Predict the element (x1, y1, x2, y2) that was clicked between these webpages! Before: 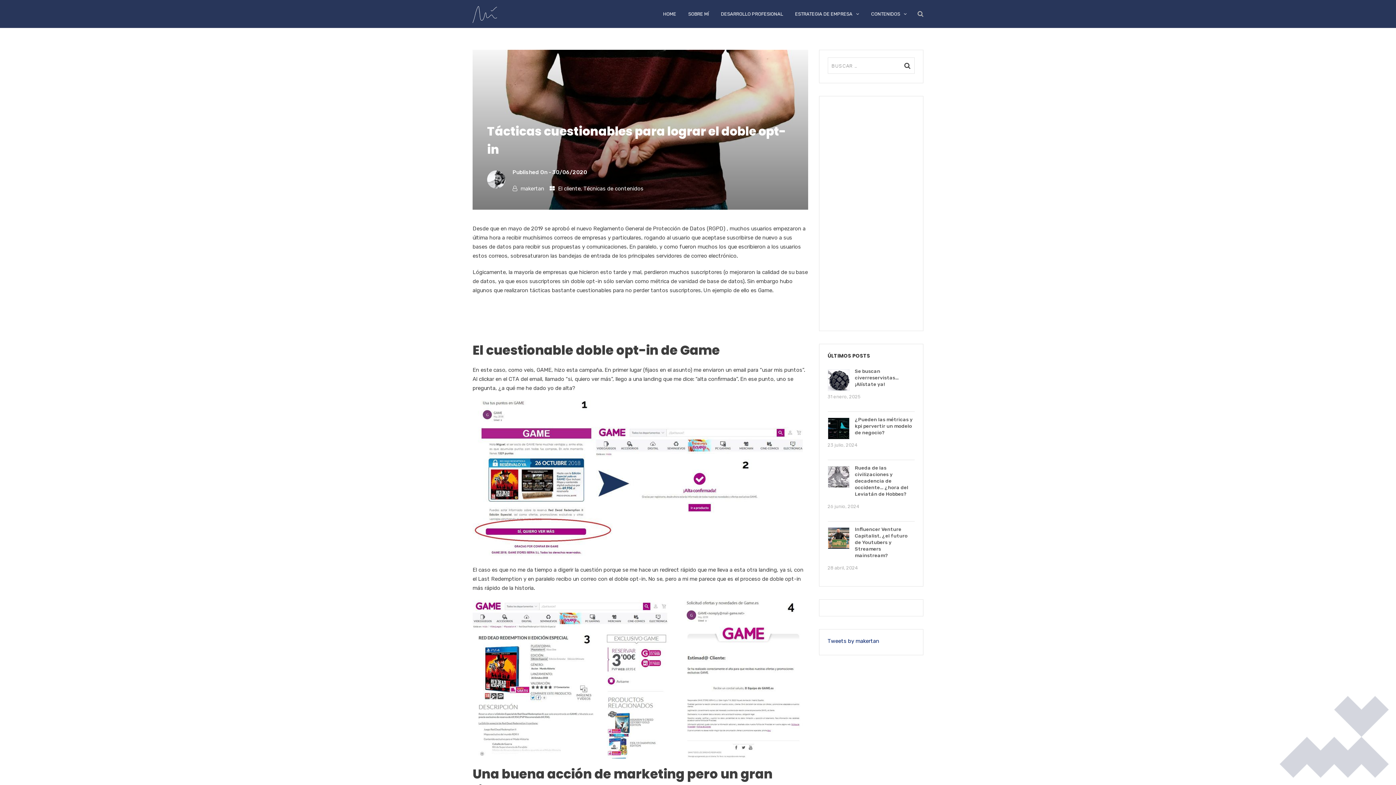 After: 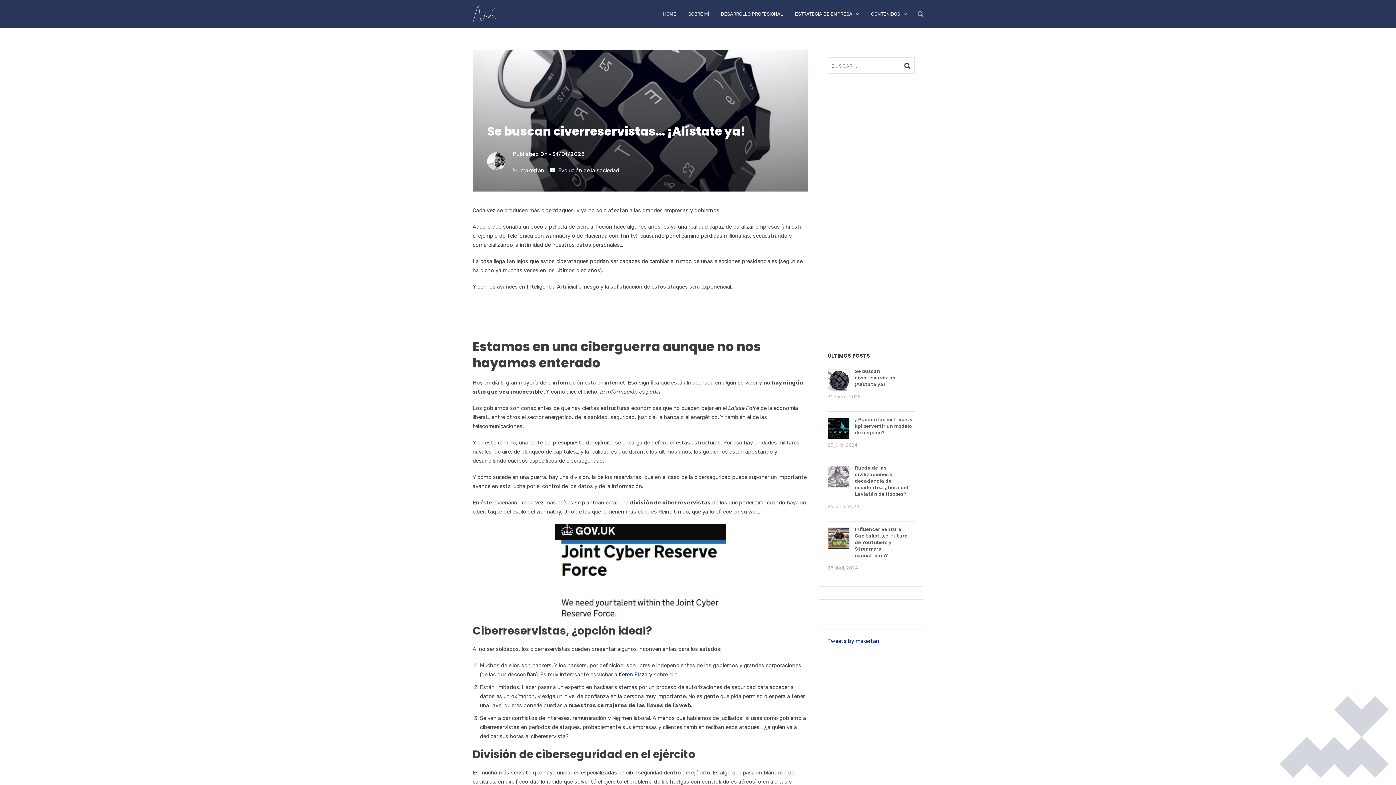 Action: label: Se buscan civerreservistas… ¡Alístate ya! bbox: (827, 368, 914, 387)